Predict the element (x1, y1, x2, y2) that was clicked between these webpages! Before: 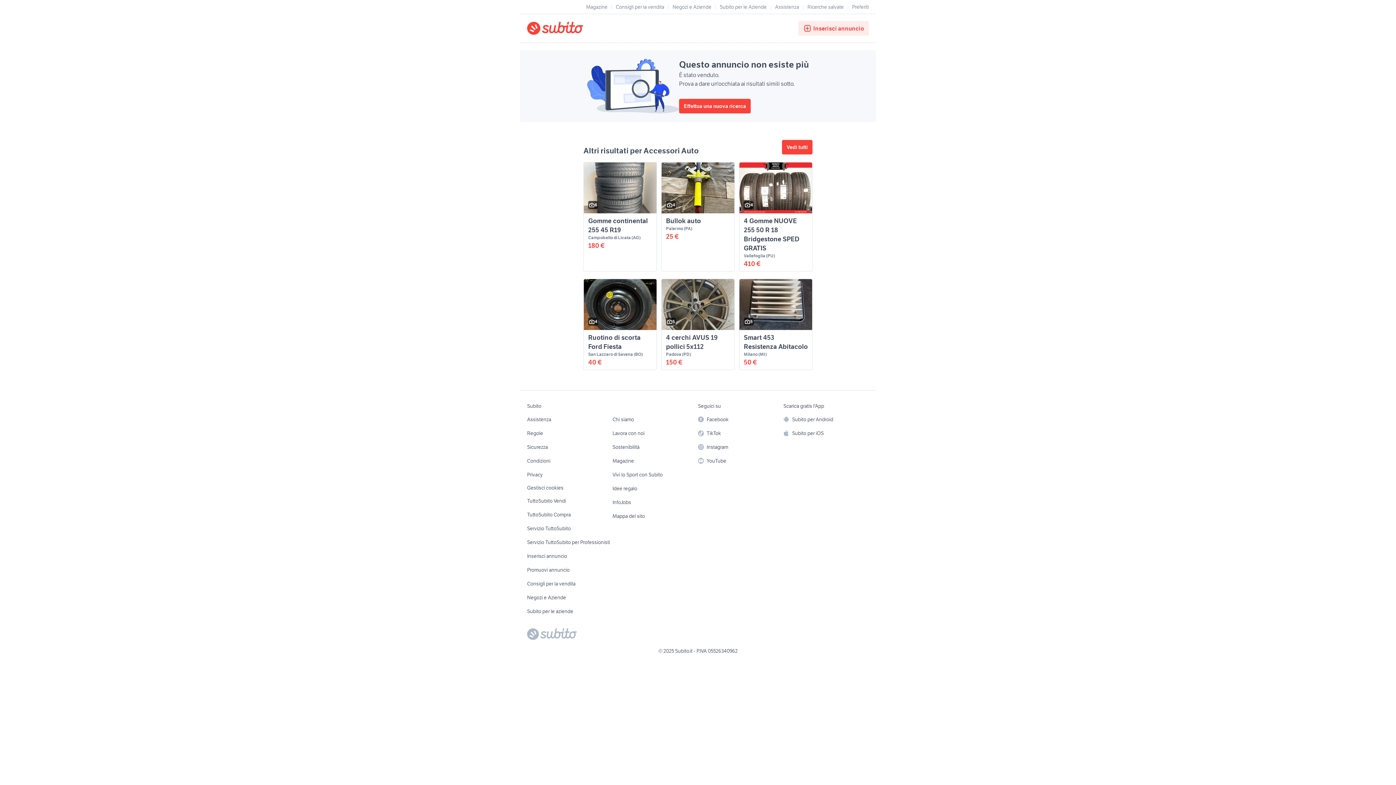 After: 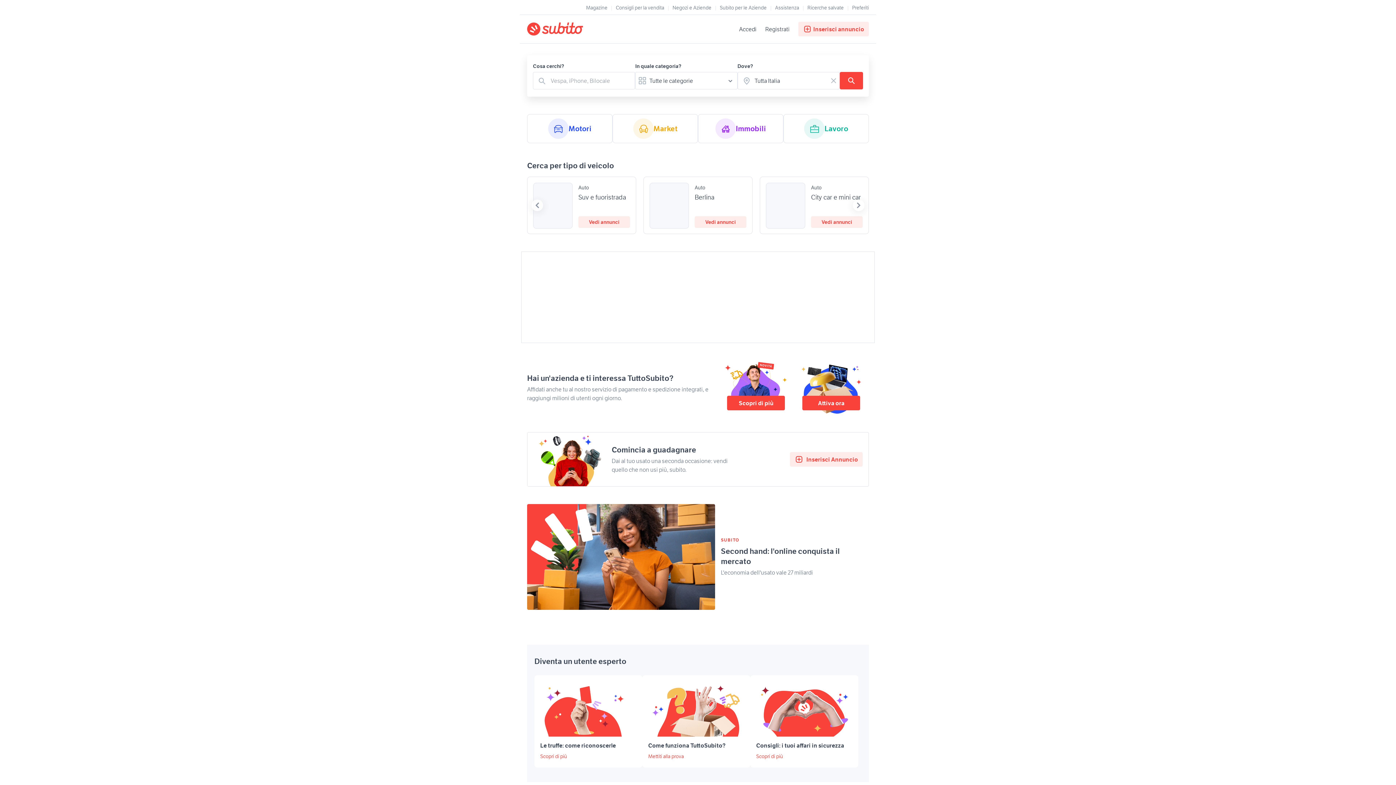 Action: bbox: (527, 21, 610, 34) label: Torna alla pagina principale